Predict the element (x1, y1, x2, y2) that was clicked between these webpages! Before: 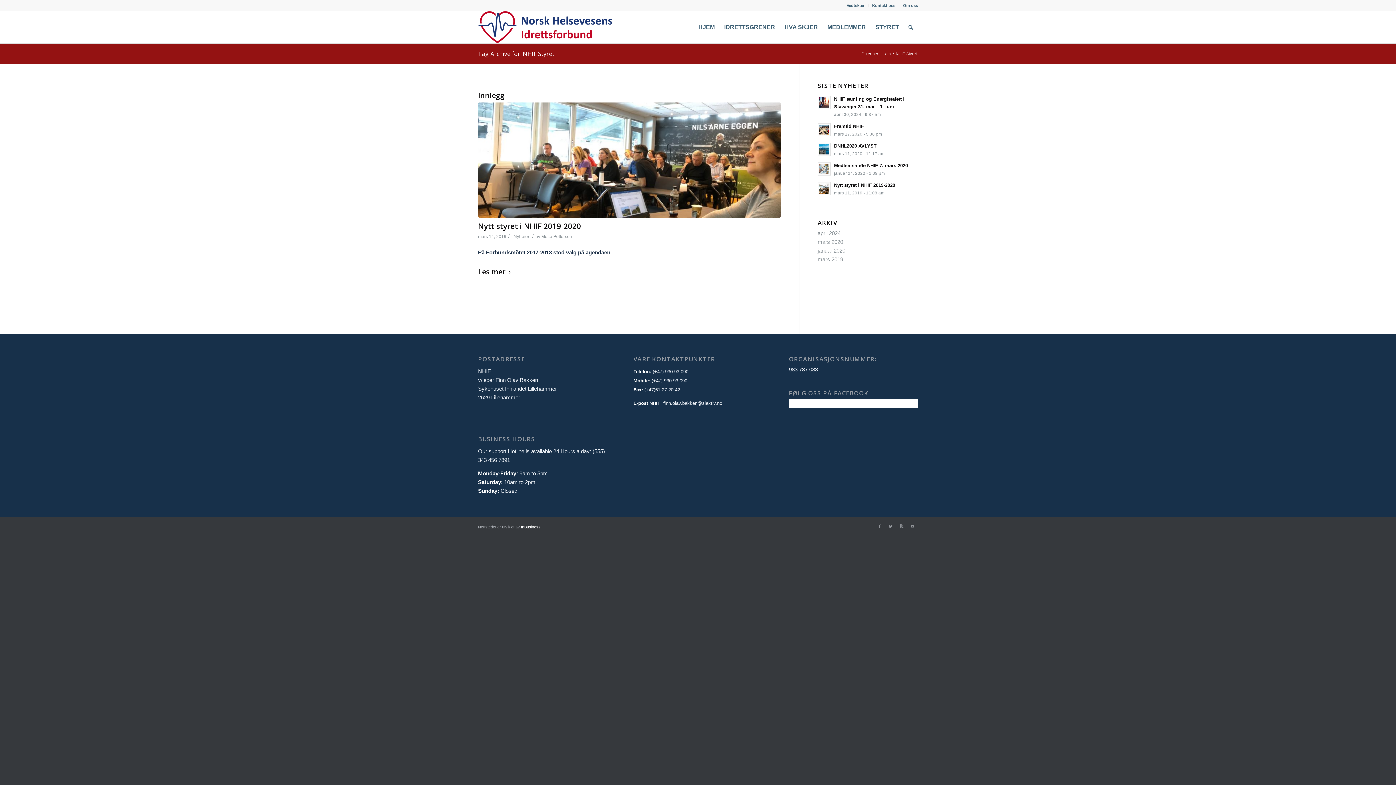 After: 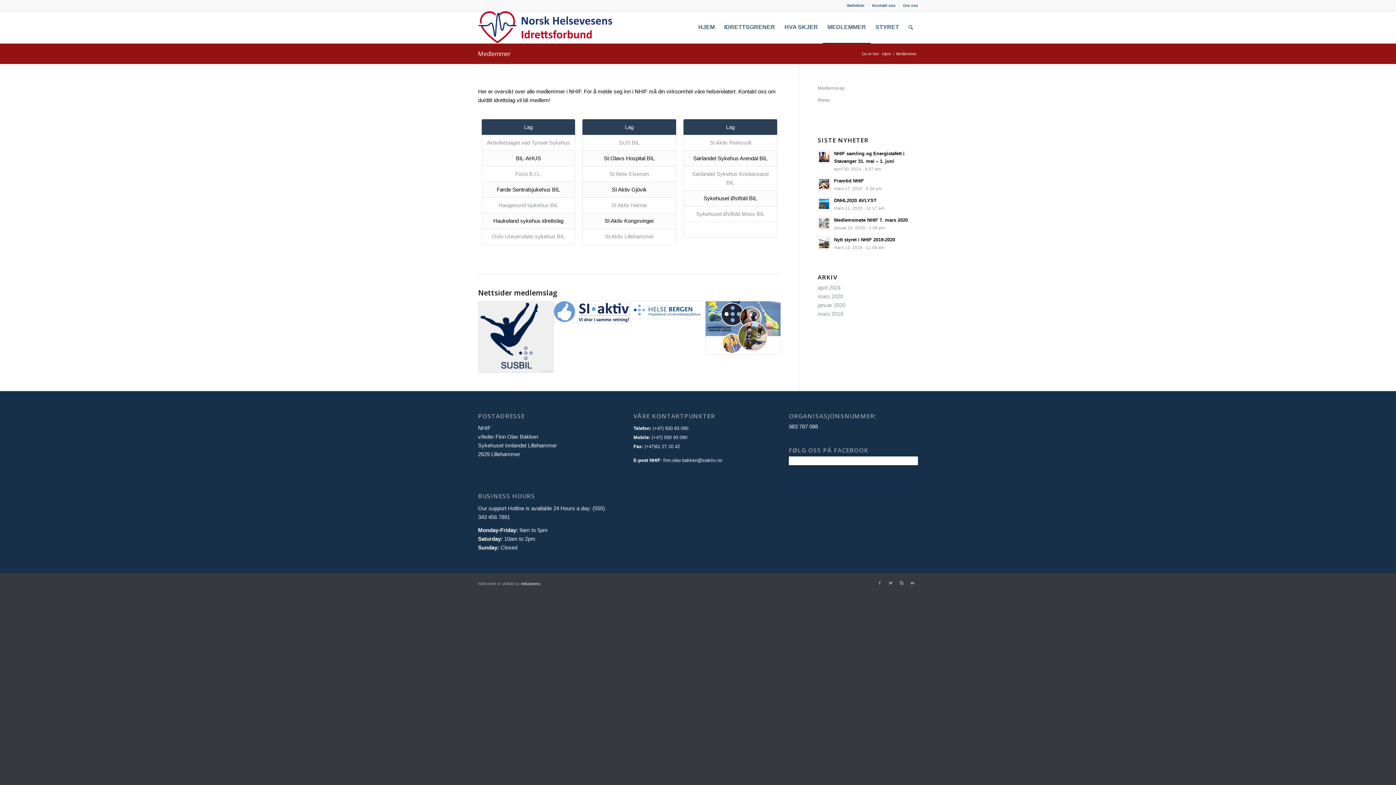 Action: label: MEDLEMMER bbox: (822, 11, 870, 43)